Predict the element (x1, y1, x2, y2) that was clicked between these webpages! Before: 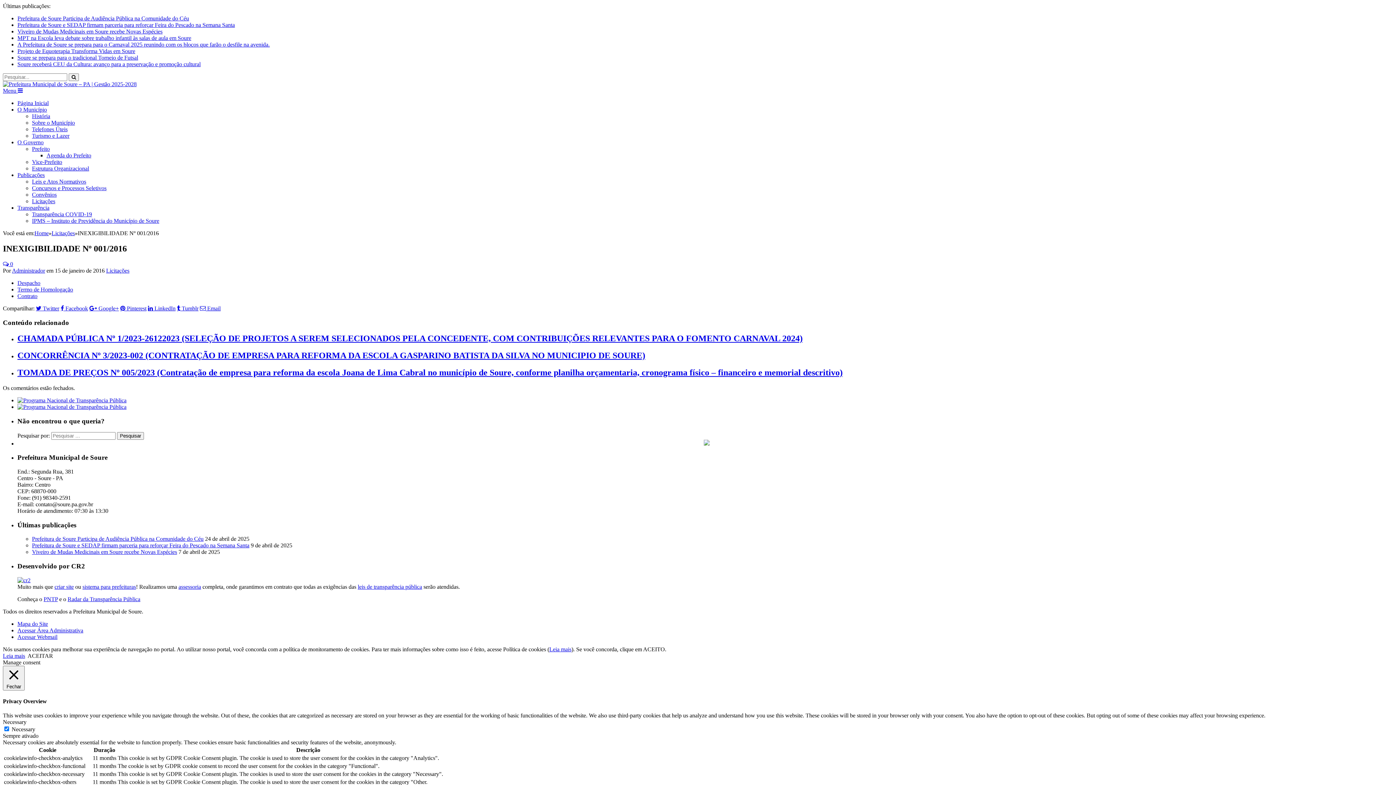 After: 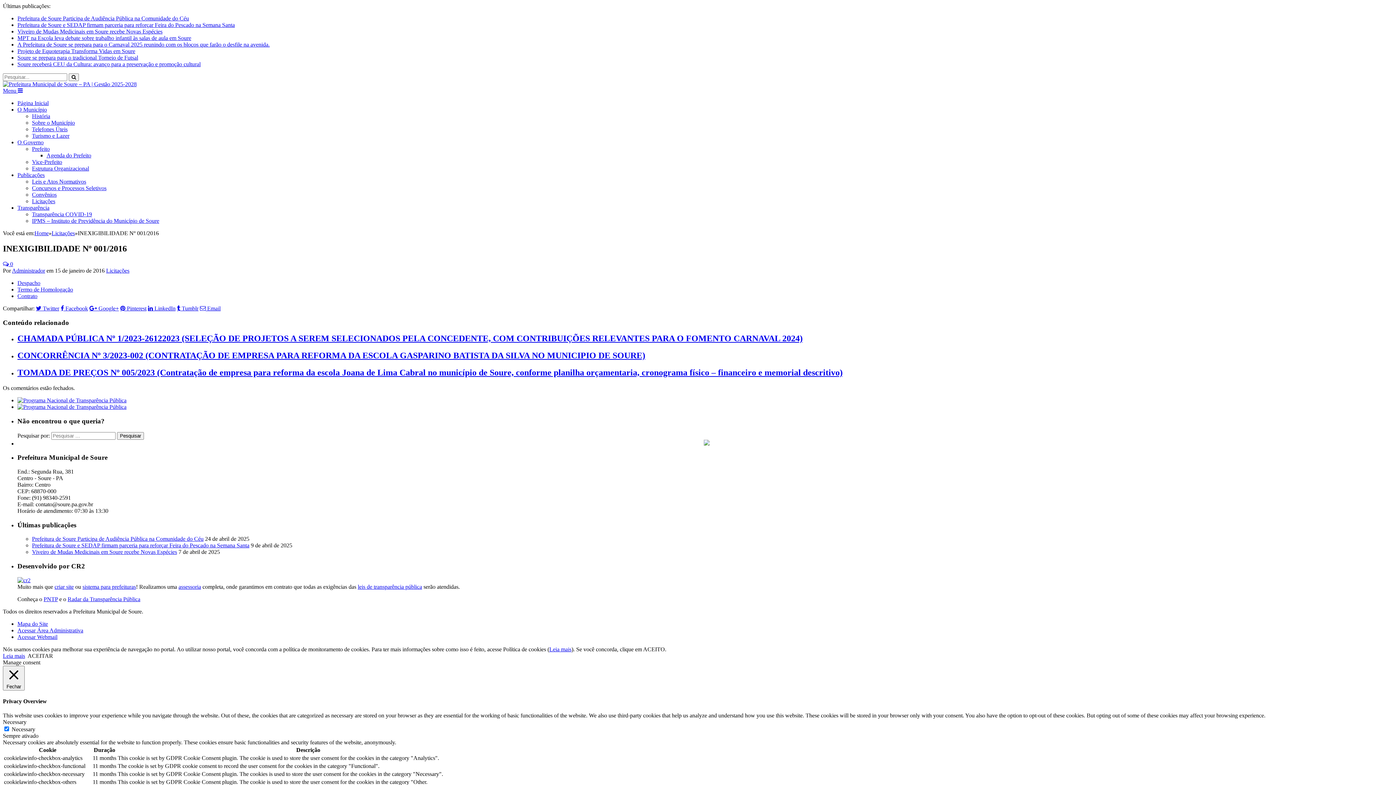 Action: label: Agenda do Prefeito bbox: (46, 152, 91, 158)